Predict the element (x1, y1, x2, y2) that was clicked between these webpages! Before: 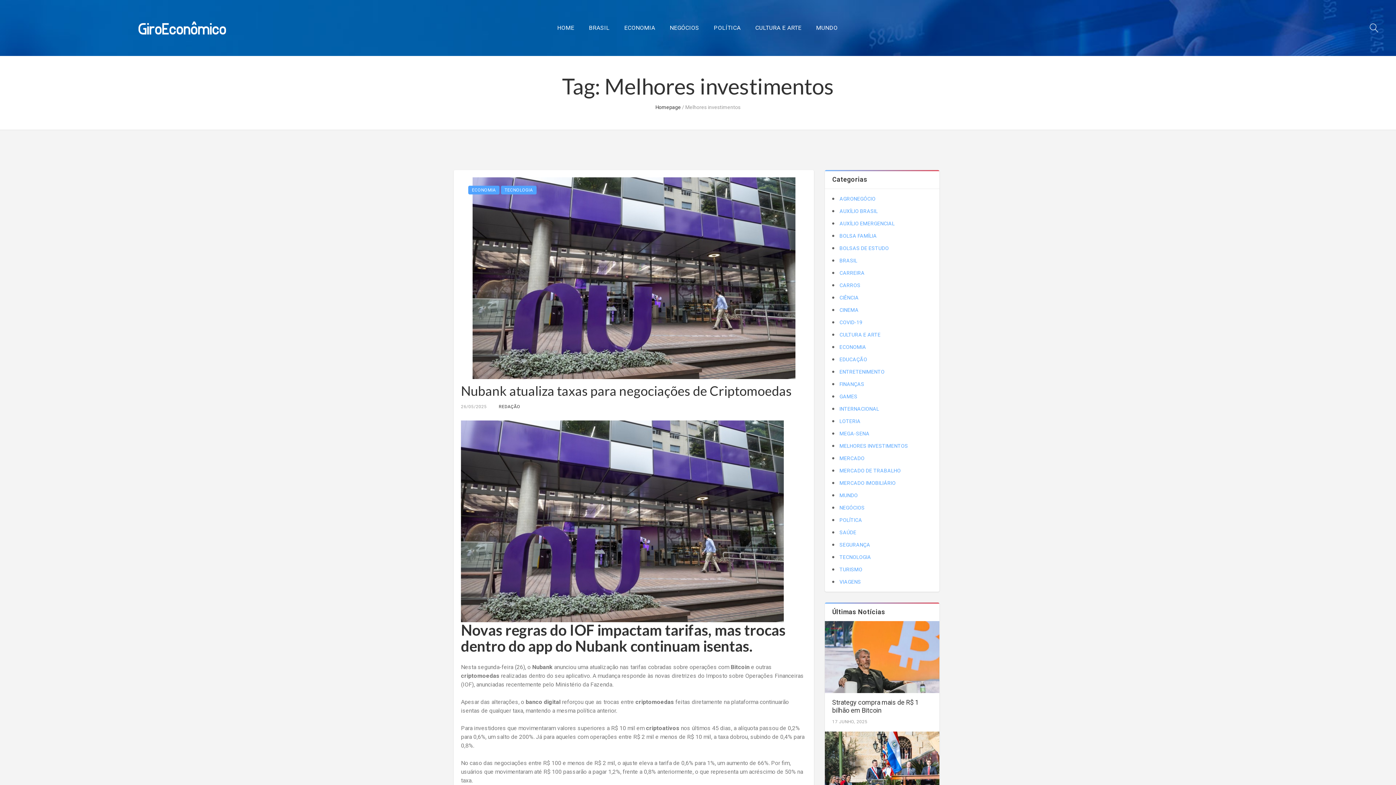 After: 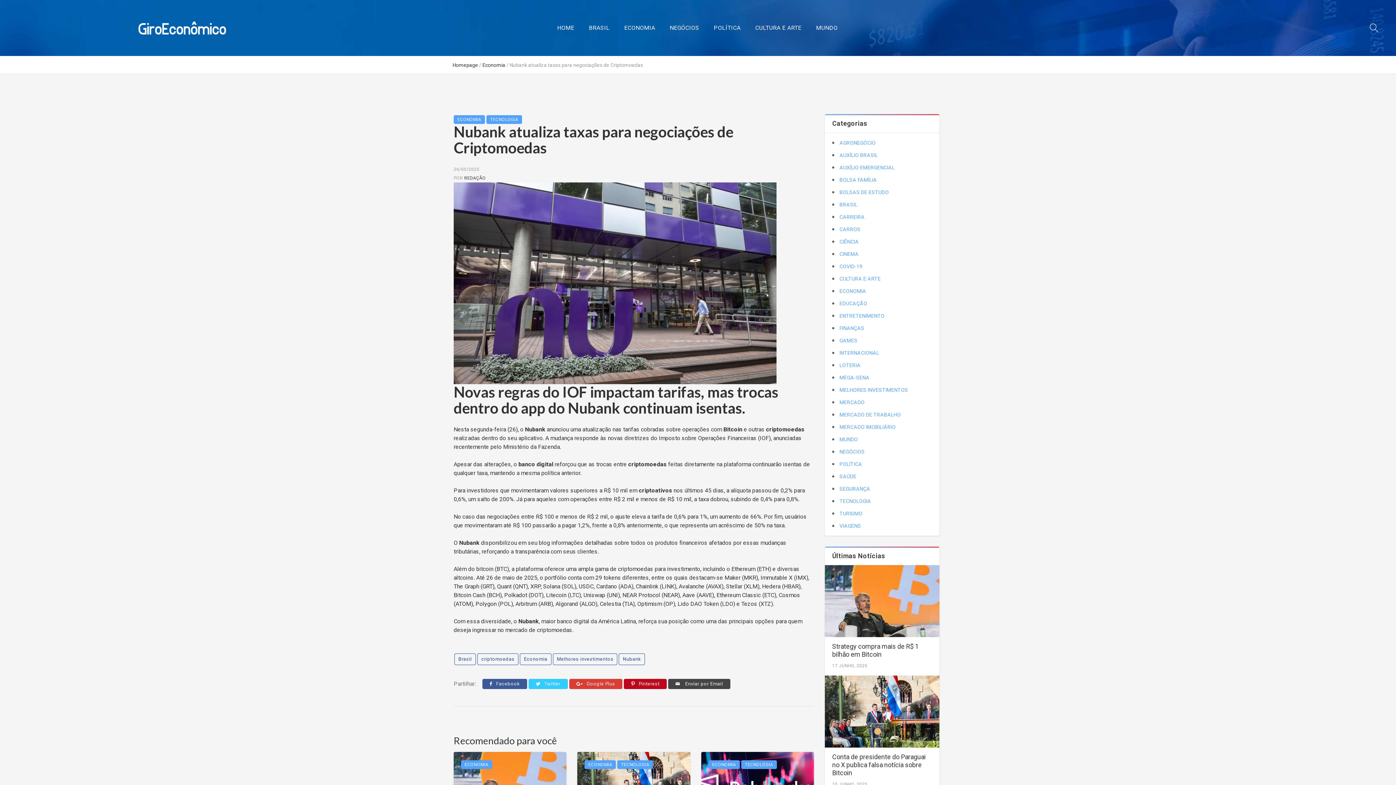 Action: bbox: (461, 382, 792, 398) label: Nubank atualiza taxas para negociações de Criptomoedas